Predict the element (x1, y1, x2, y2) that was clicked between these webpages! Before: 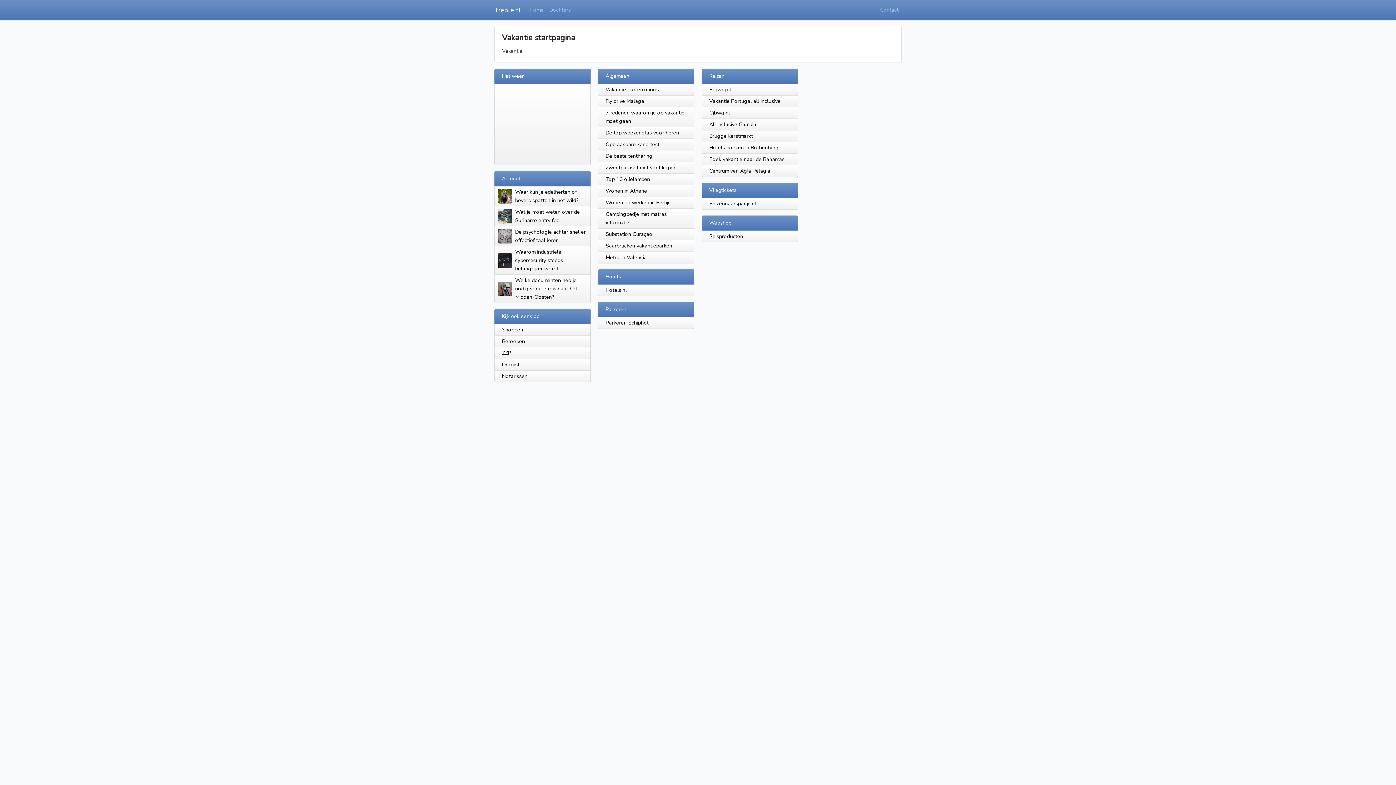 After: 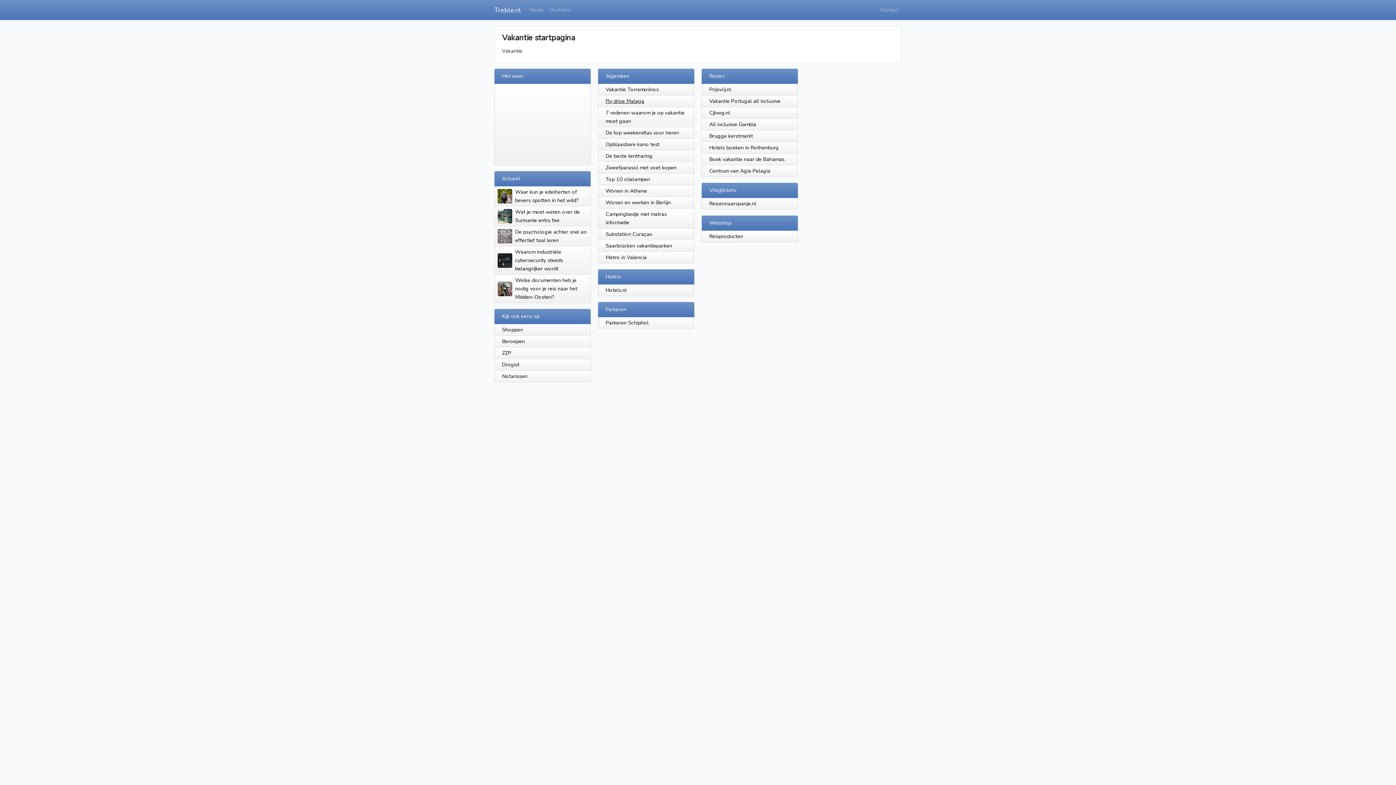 Action: bbox: (605, 97, 644, 104) label: Fly drive Malaga